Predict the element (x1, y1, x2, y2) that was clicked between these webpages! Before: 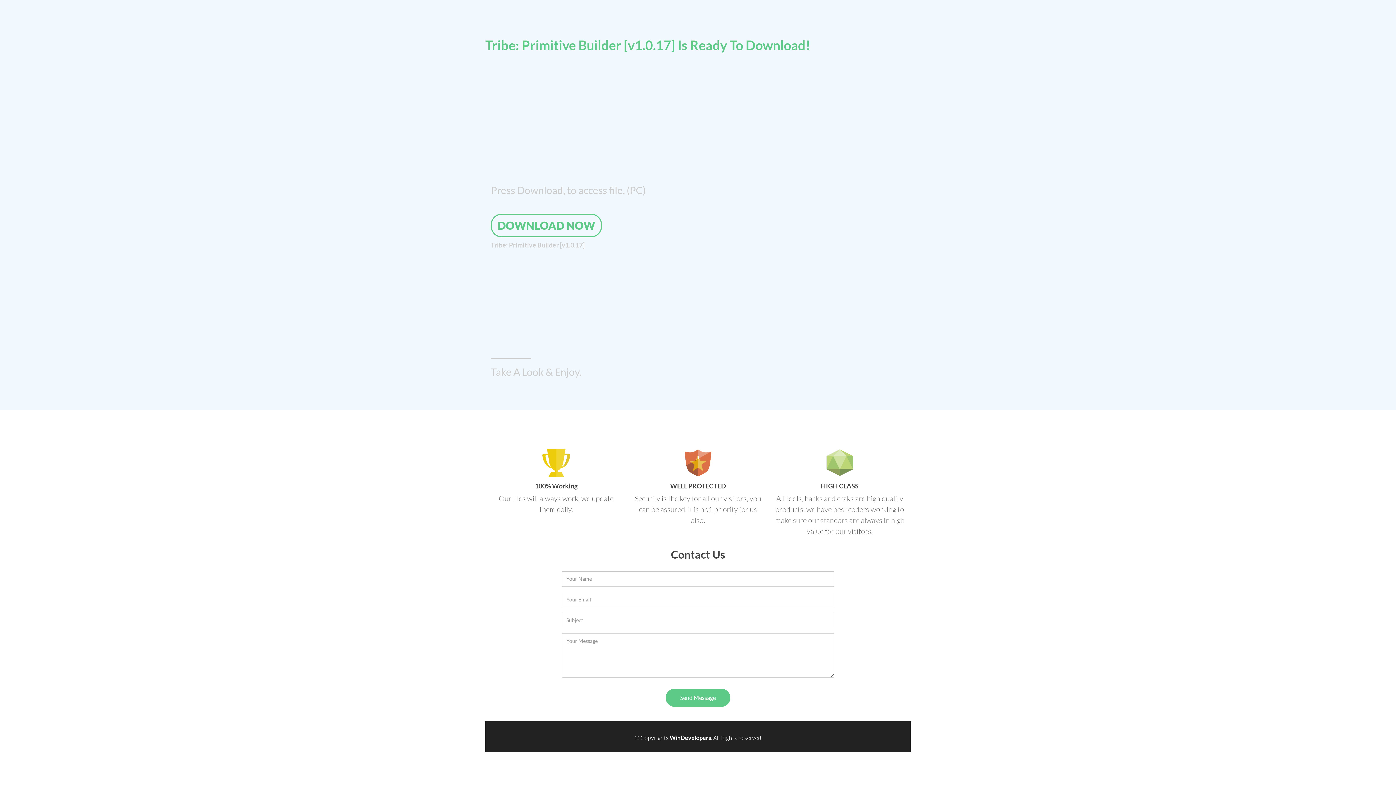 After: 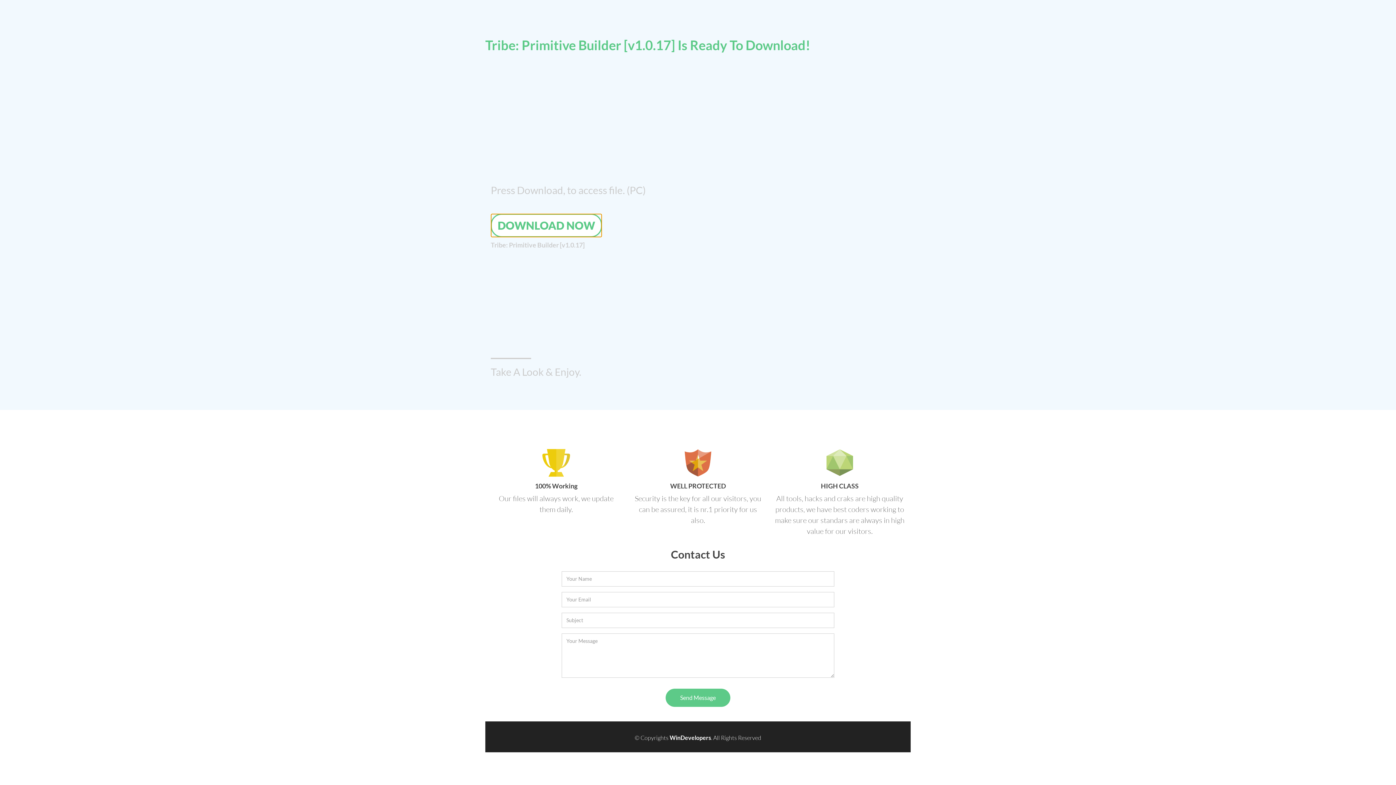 Action: bbox: (490, 213, 602, 237) label: DOWNLOAD NOW